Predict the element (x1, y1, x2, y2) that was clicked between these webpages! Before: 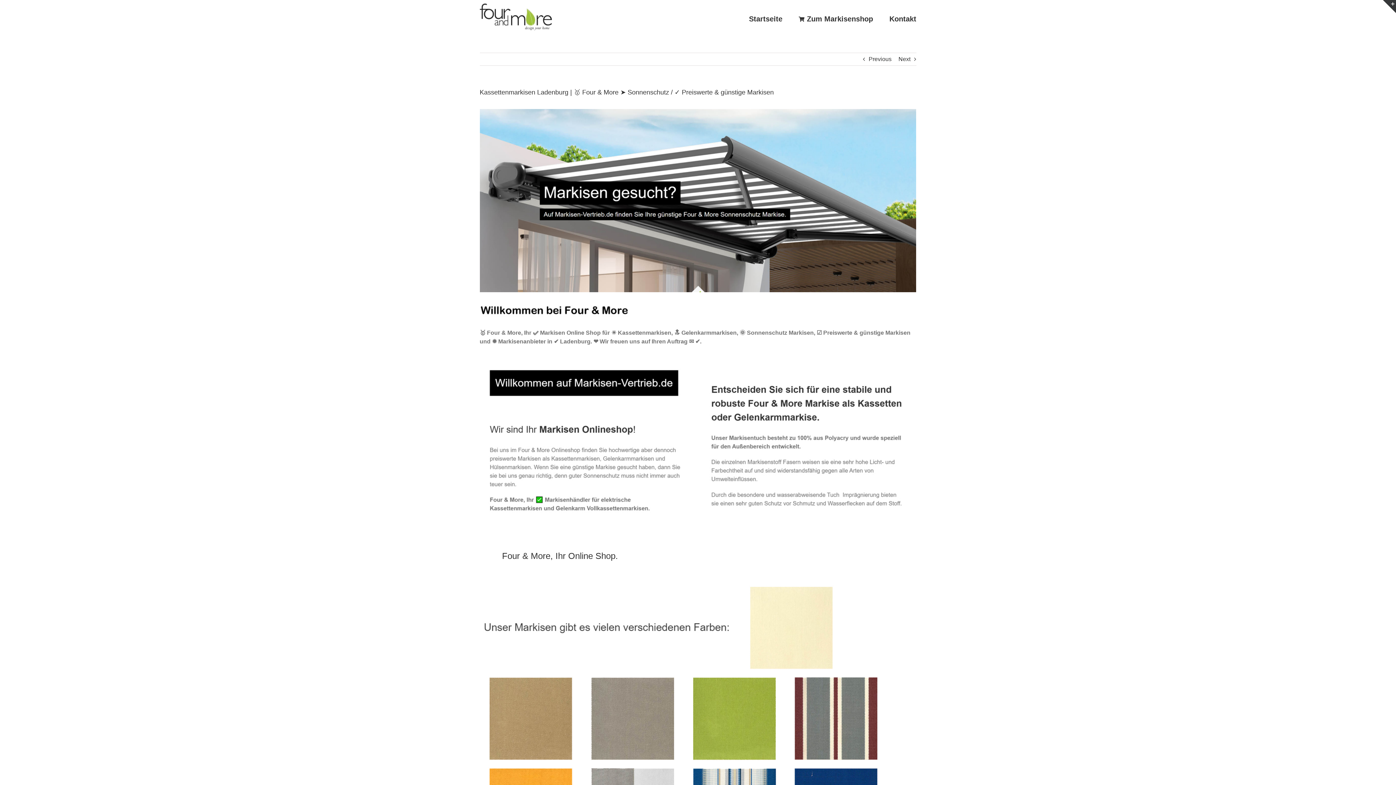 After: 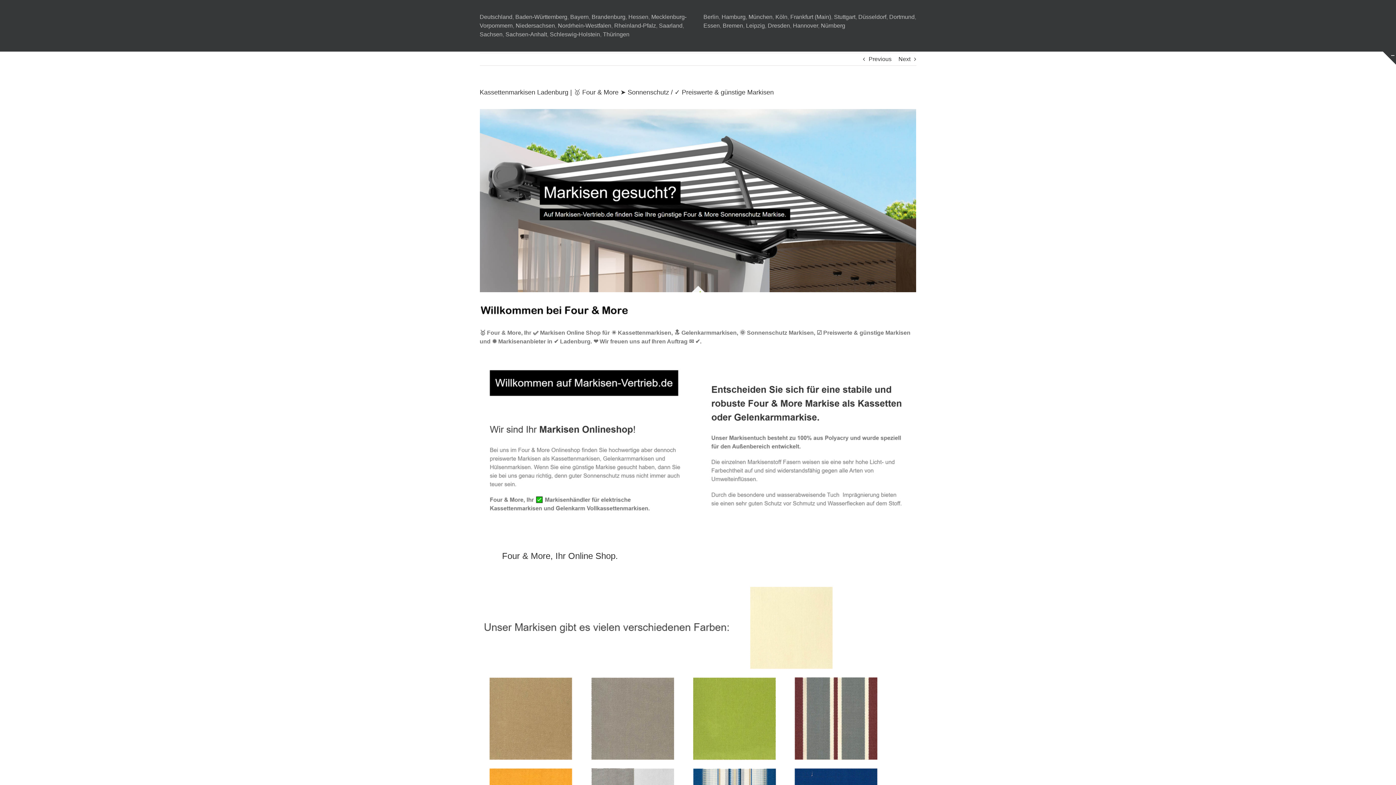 Action: label: Toggle Sliding Bar Area bbox: (1383, 0, 1396, 13)